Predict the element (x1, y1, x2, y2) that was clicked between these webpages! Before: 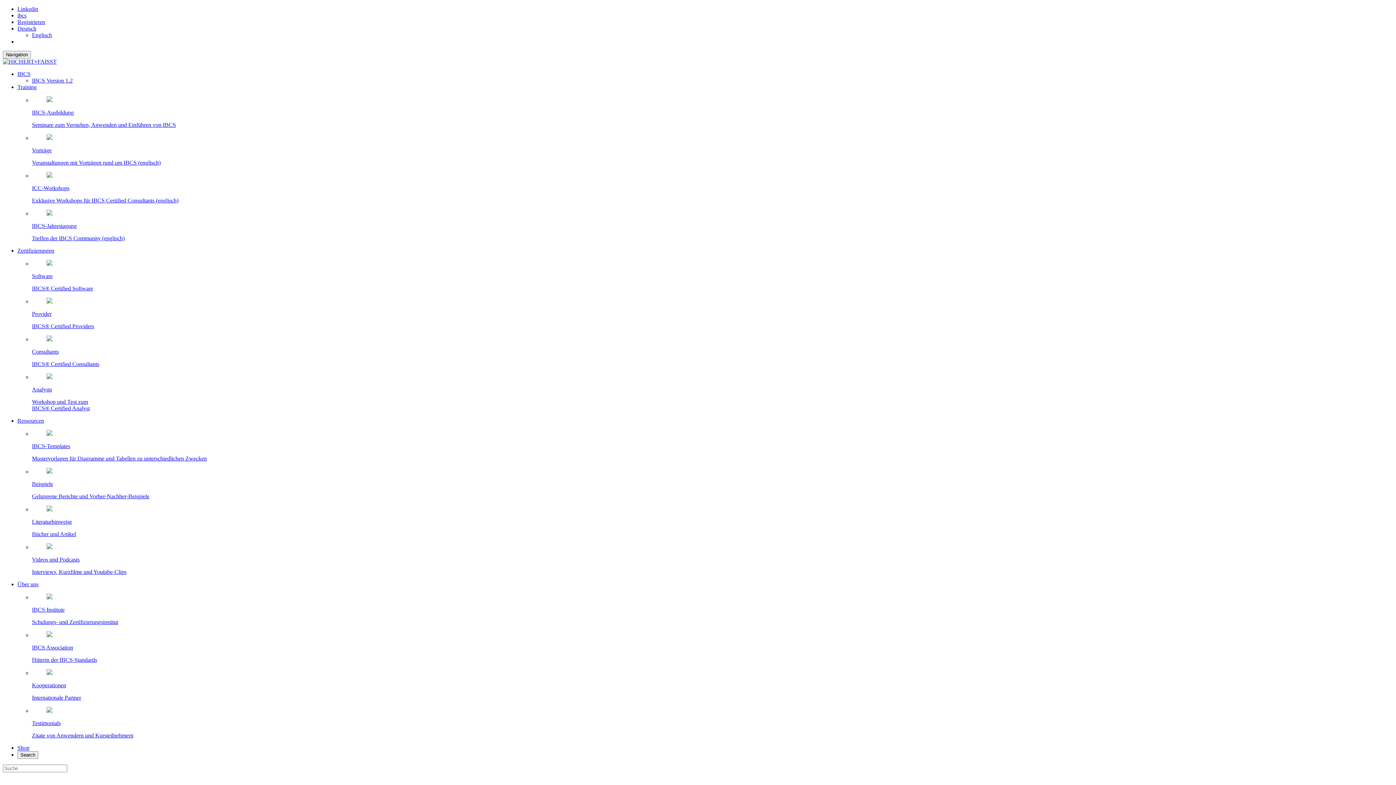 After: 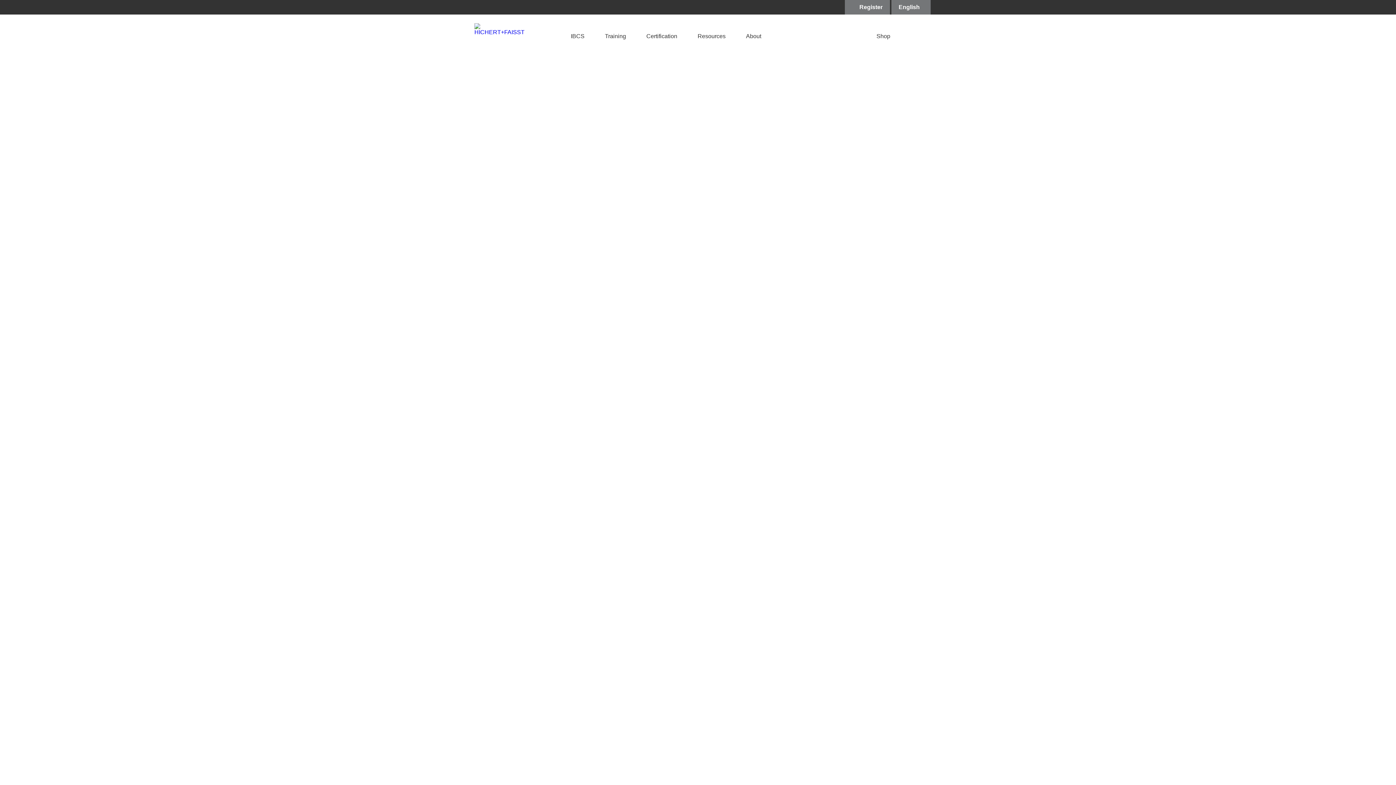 Action: label: Englisch bbox: (32, 32, 52, 38)